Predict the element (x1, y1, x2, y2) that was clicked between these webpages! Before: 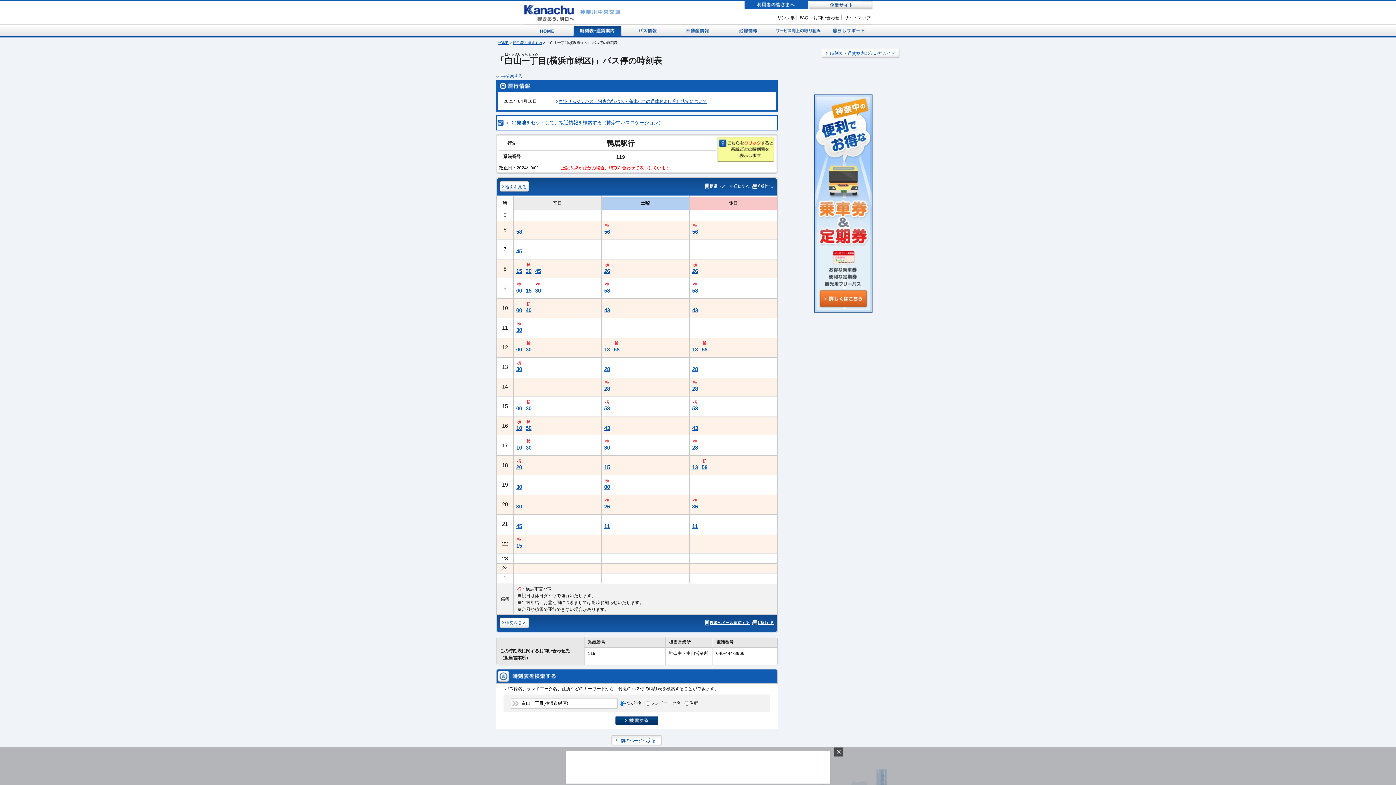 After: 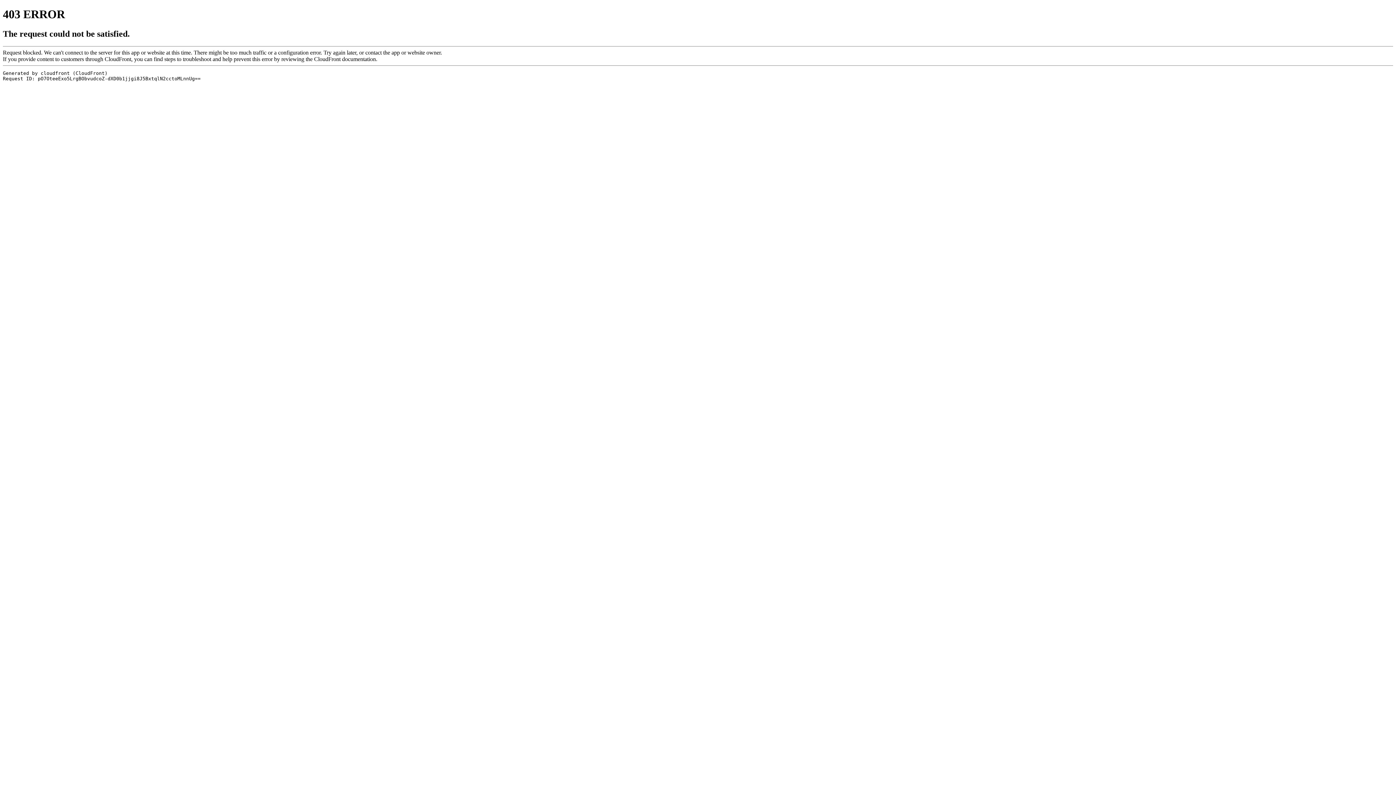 Action: label: 不動産情報 bbox: (674, 24, 722, 36)